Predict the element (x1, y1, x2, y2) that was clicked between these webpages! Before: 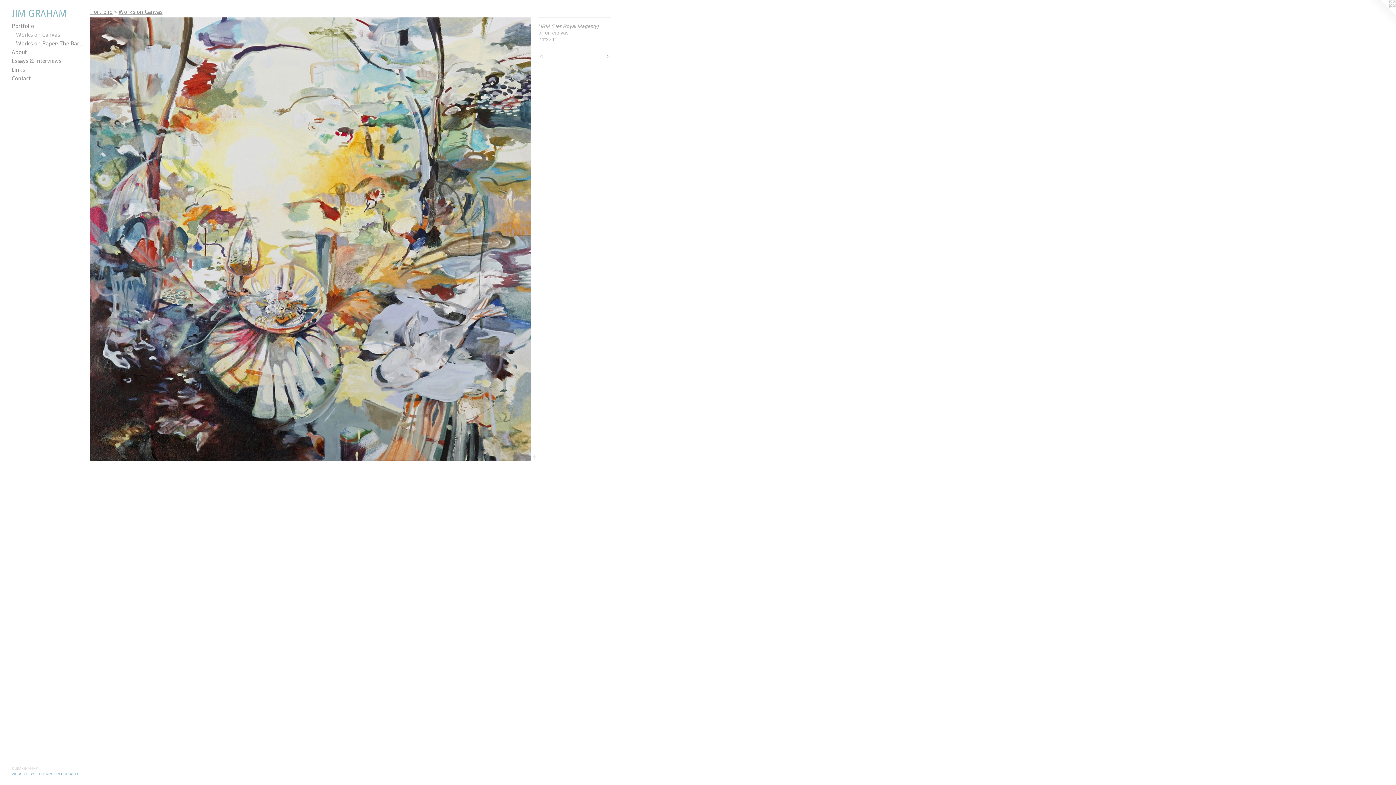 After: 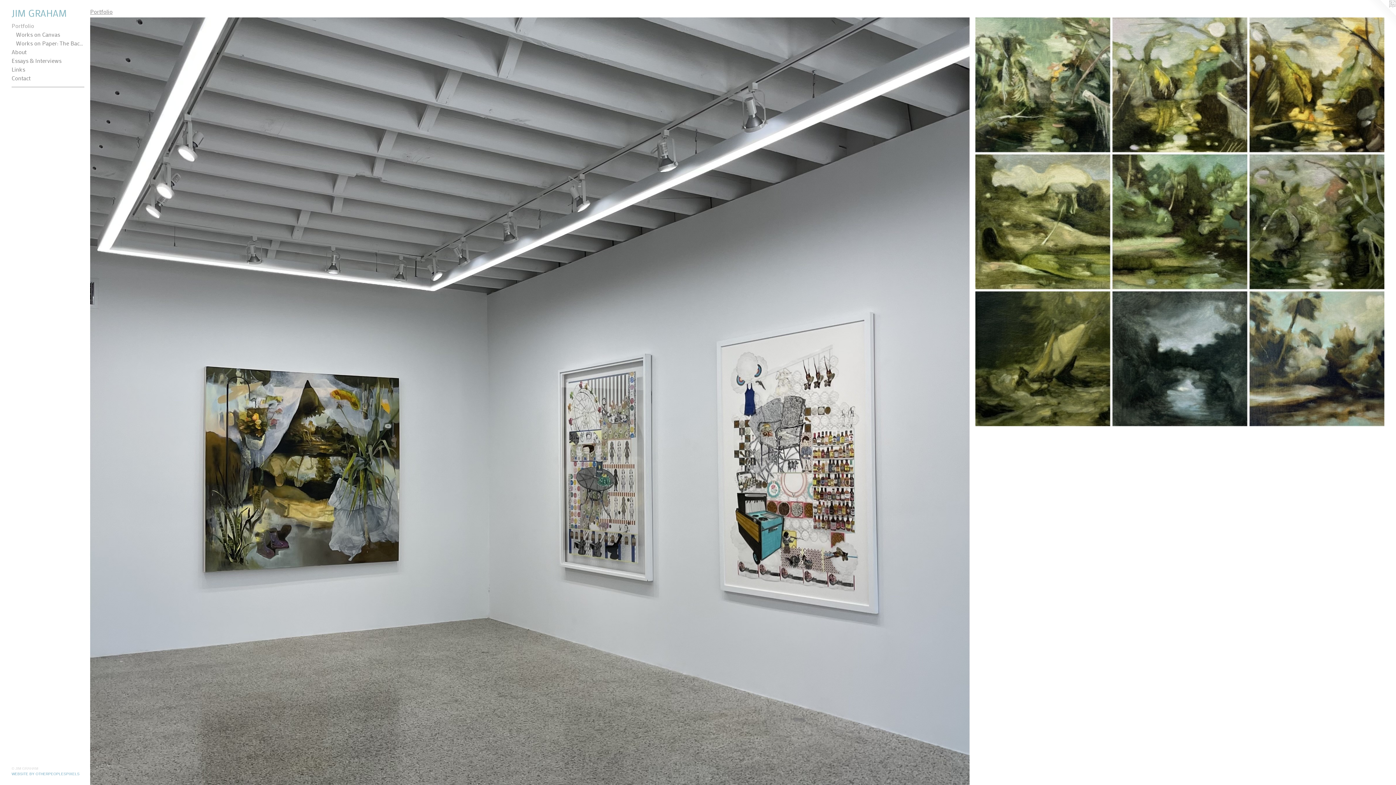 Action: bbox: (11, 21, 84, 30) label: Portfolio